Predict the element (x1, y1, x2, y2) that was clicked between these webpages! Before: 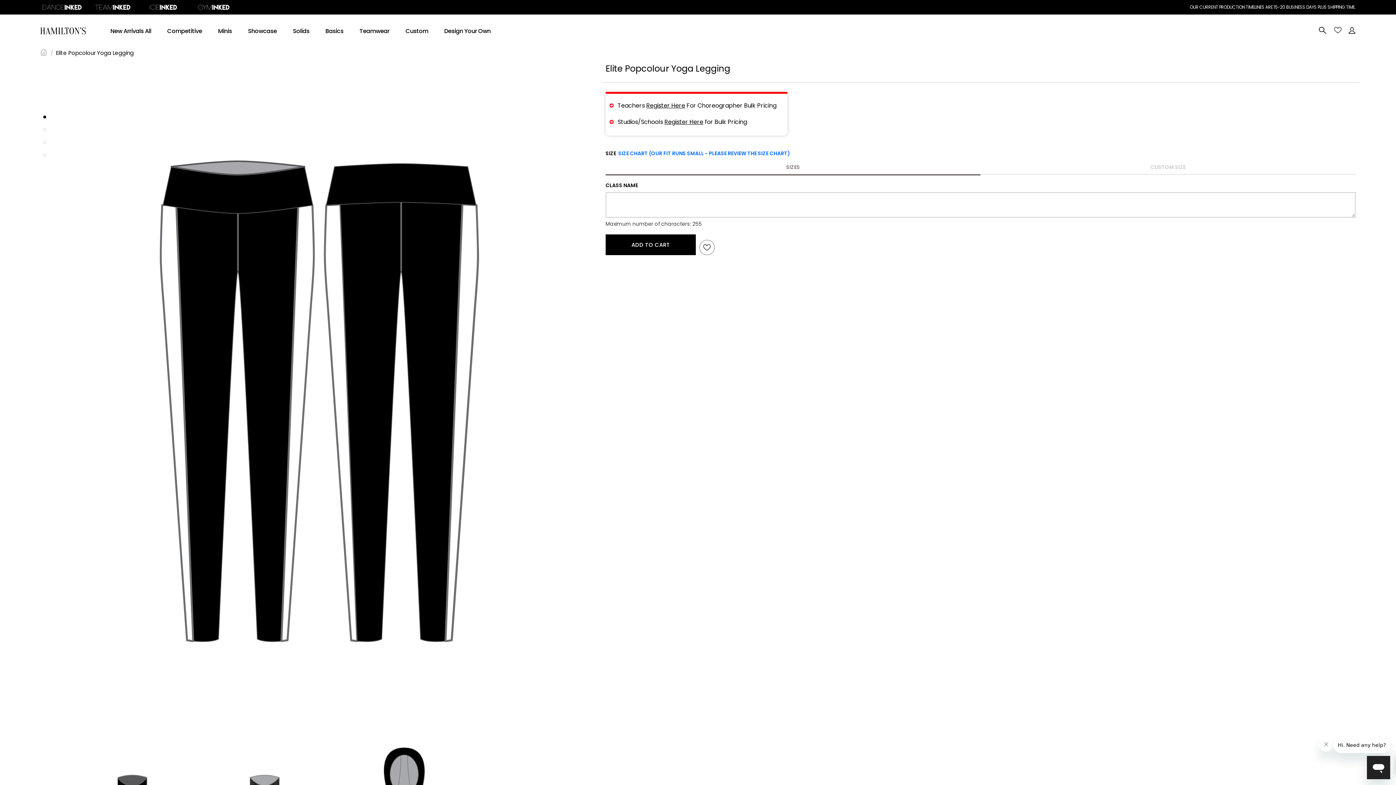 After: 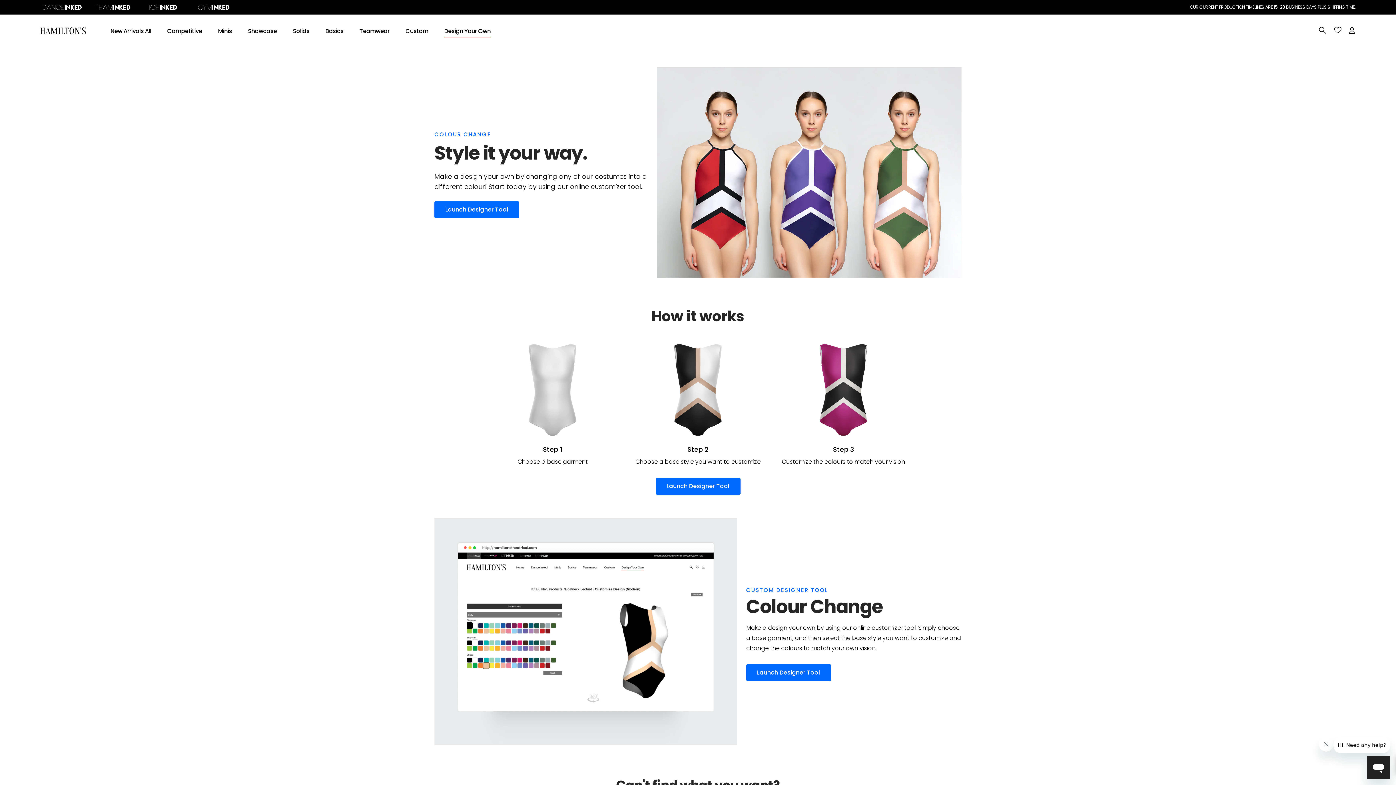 Action: label: Design Your Own bbox: (437, 23, 498, 38)